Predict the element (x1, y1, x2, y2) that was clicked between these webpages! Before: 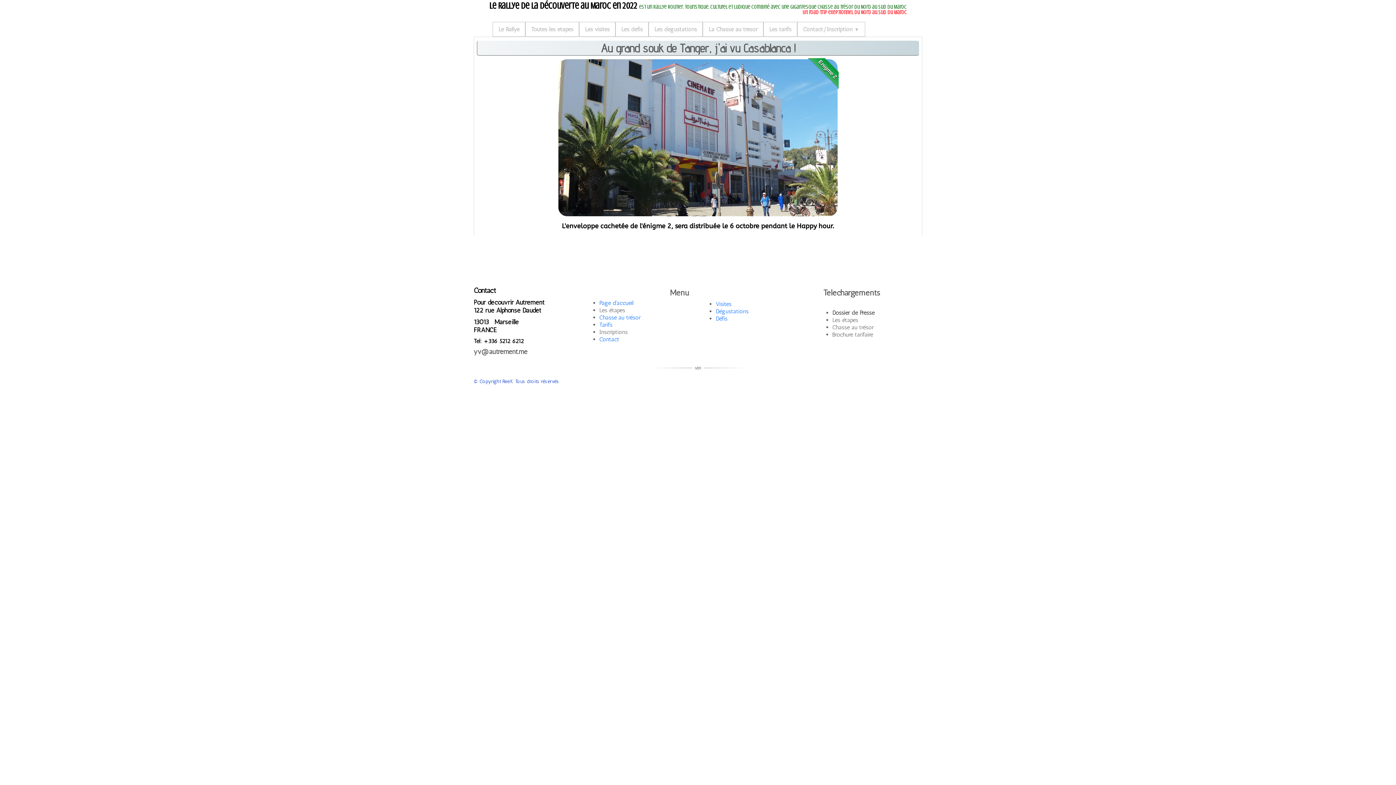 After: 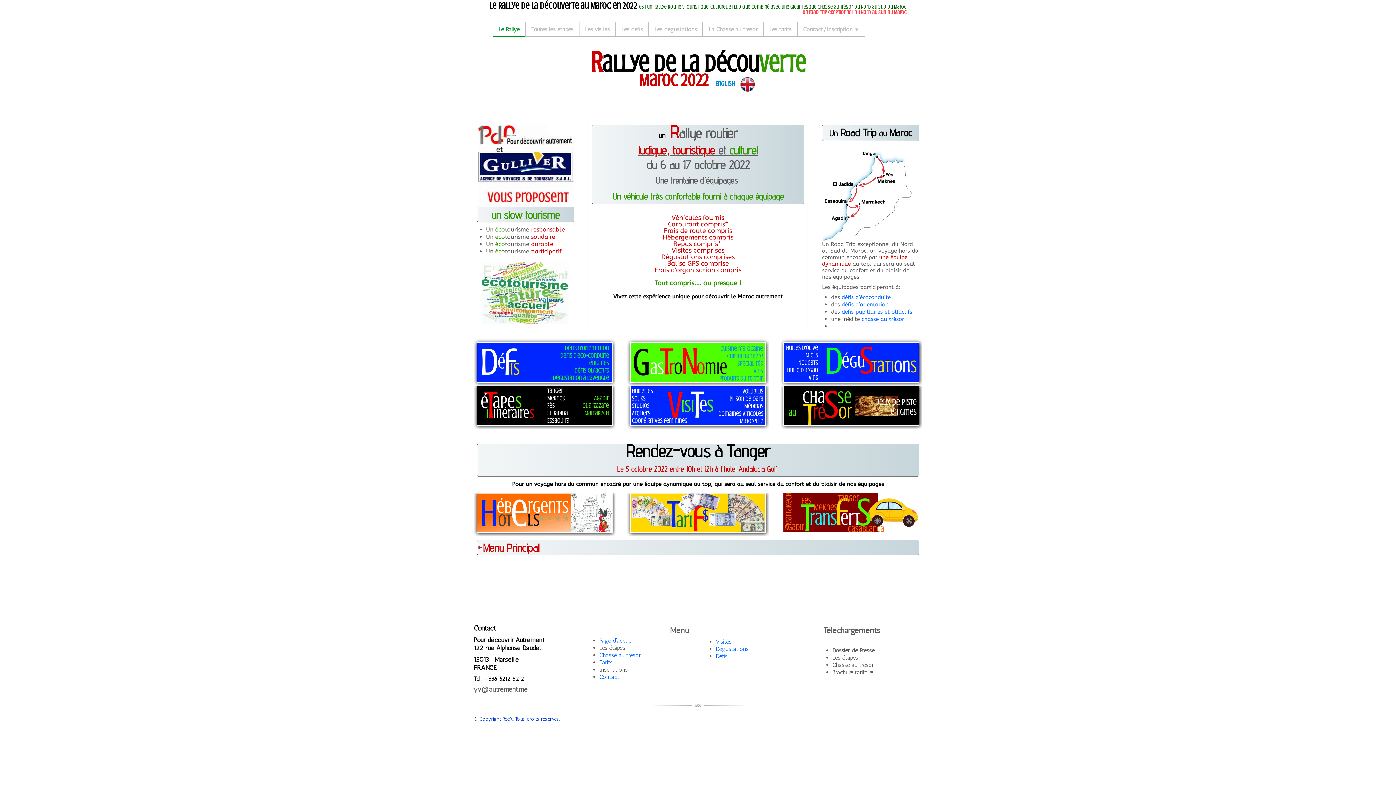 Action: label: Défis bbox: (716, 315, 727, 322)